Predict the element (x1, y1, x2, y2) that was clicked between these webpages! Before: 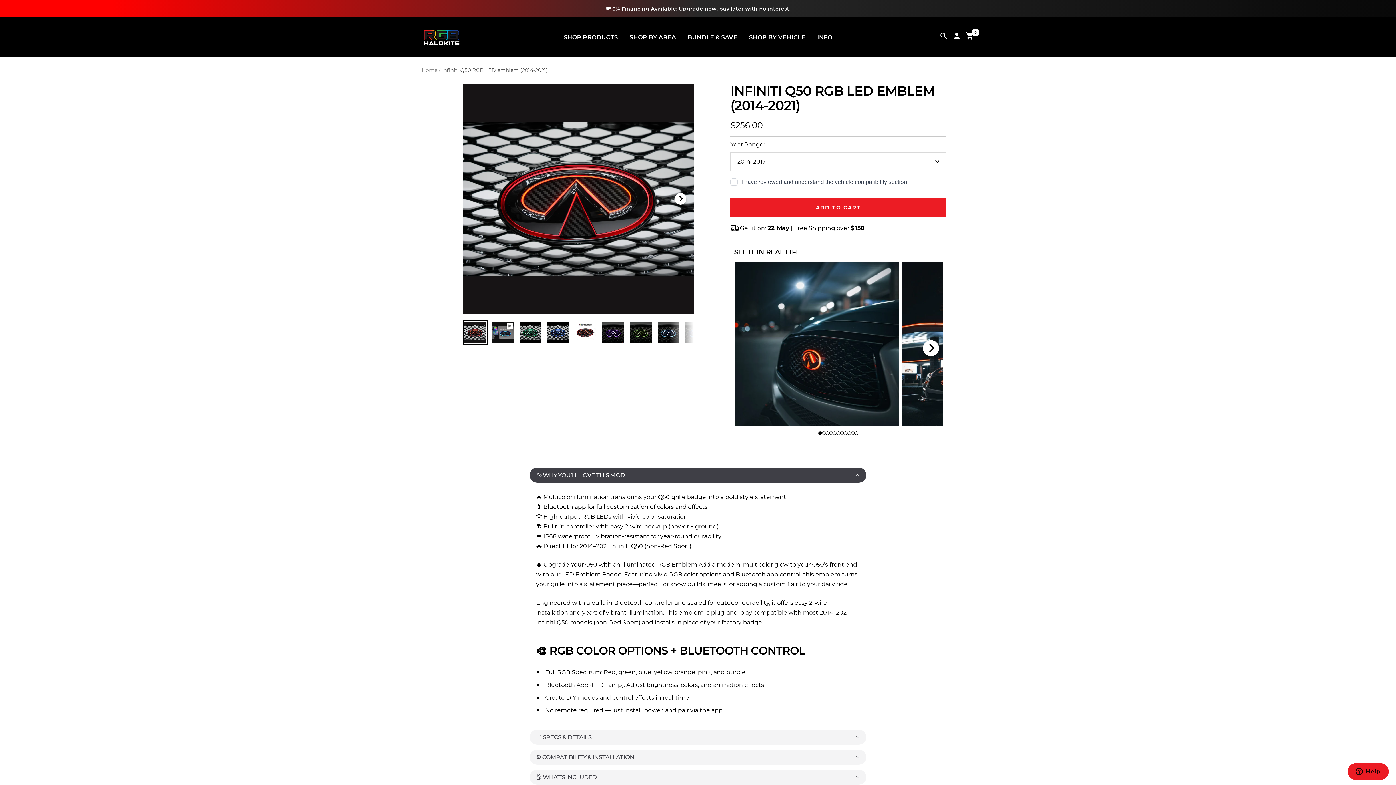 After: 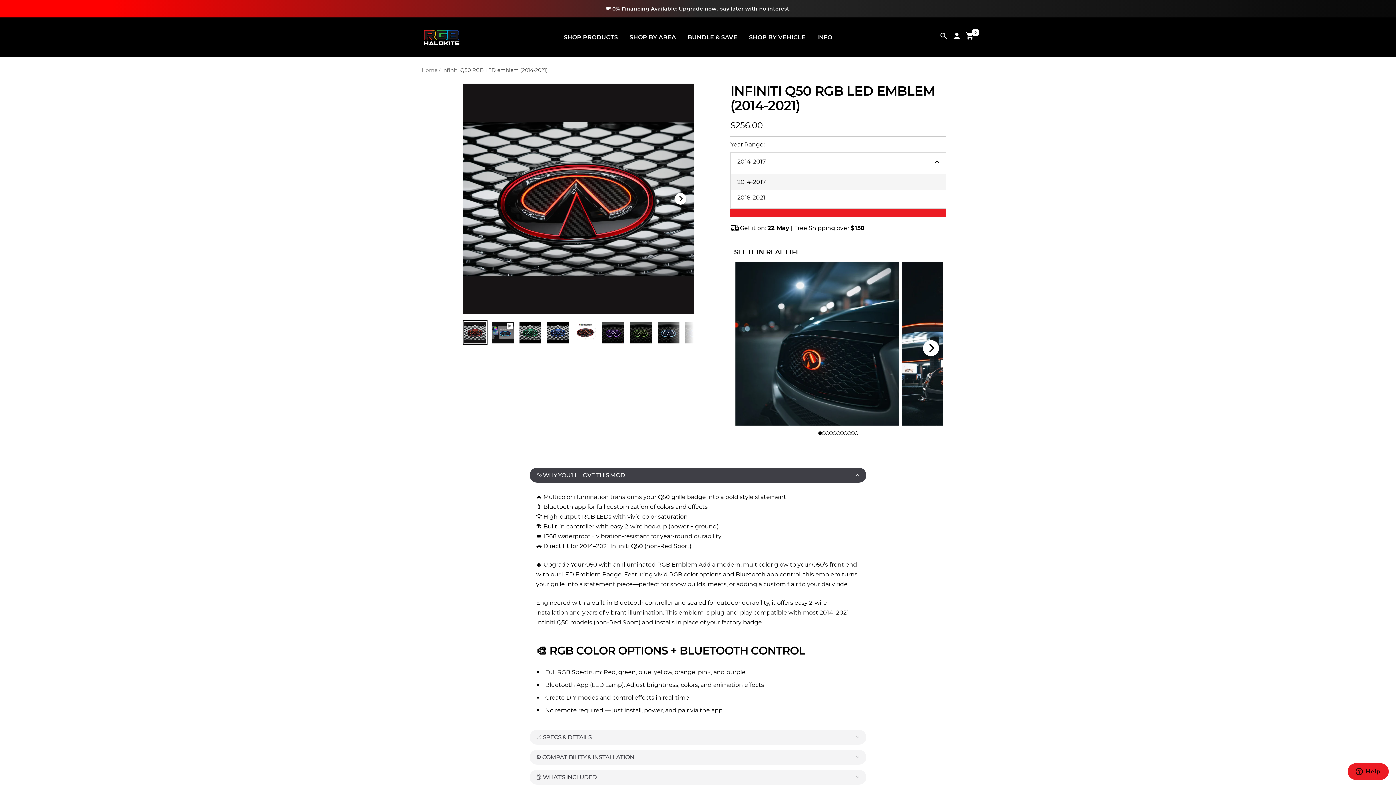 Action: label: 2014-2017 bbox: (730, 152, 946, 171)